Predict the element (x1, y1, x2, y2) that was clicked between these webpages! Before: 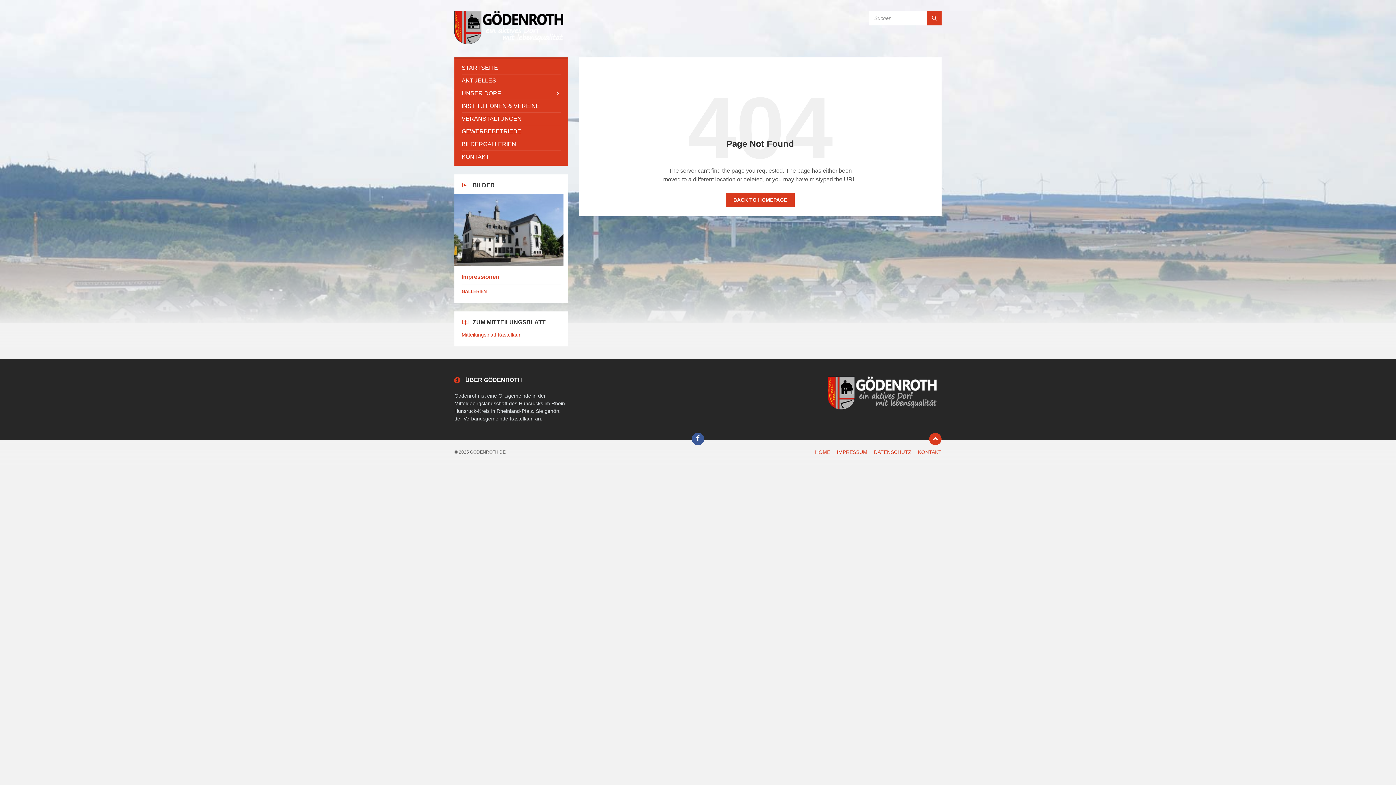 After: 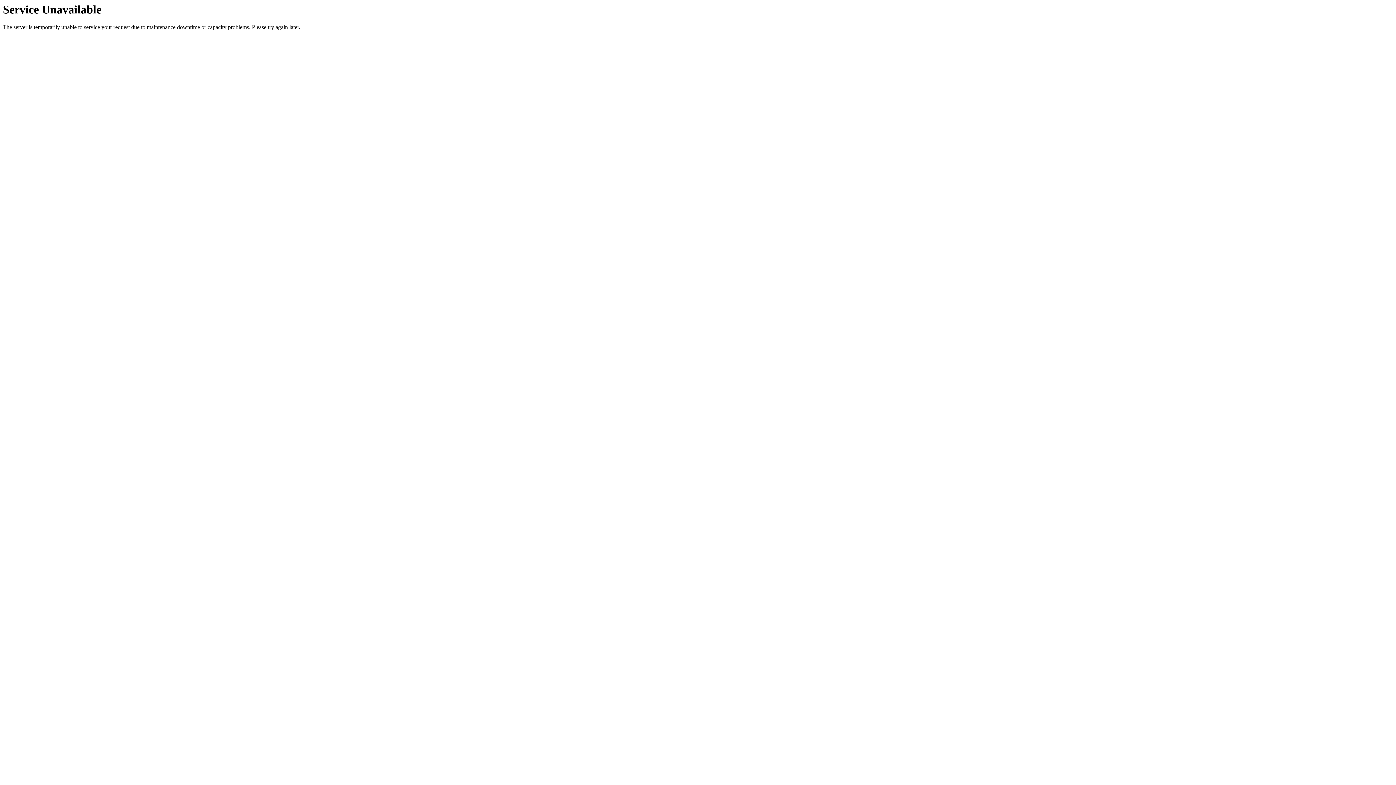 Action: bbox: (461, 289, 486, 294) label: GALLERIEN